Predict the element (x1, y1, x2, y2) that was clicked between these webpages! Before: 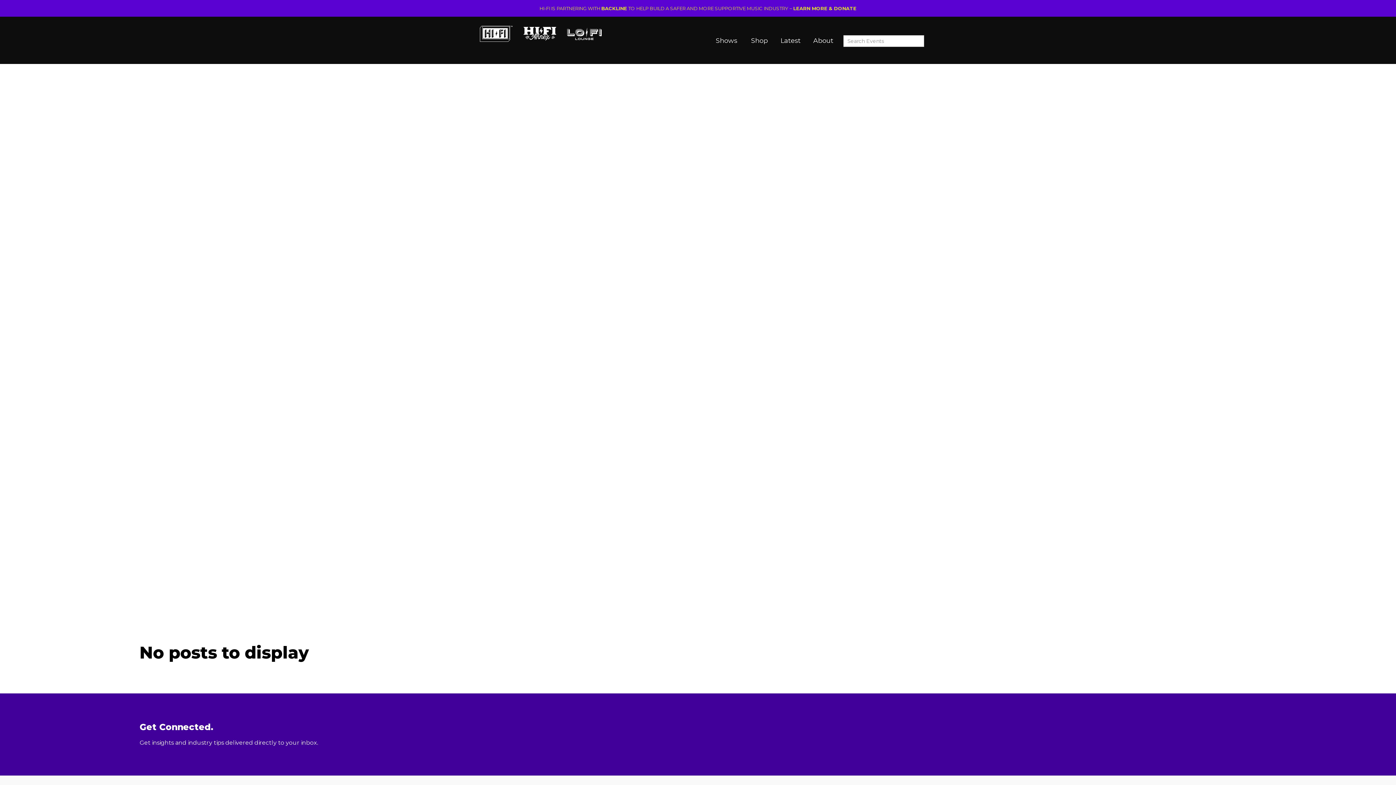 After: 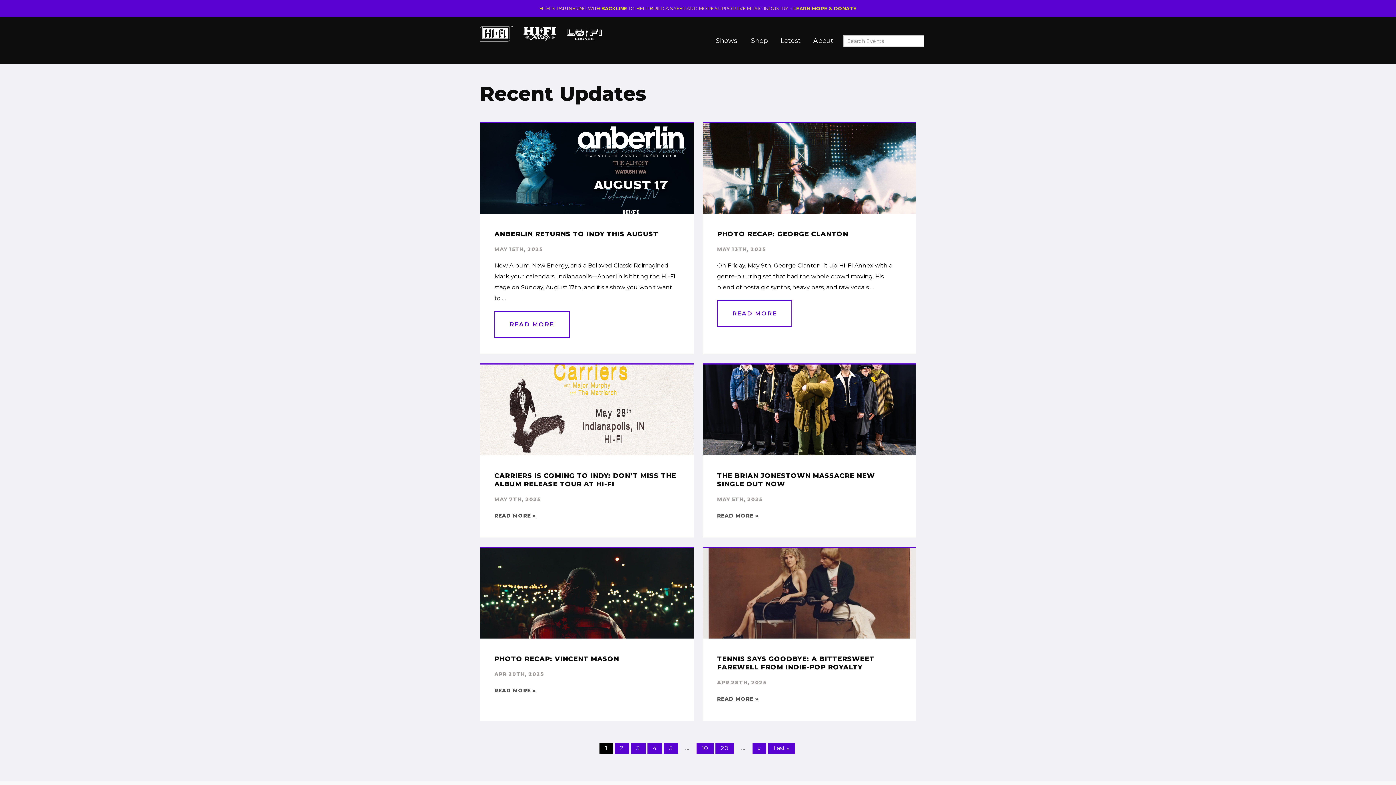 Action: label: Latest bbox: (775, 35, 806, 46)